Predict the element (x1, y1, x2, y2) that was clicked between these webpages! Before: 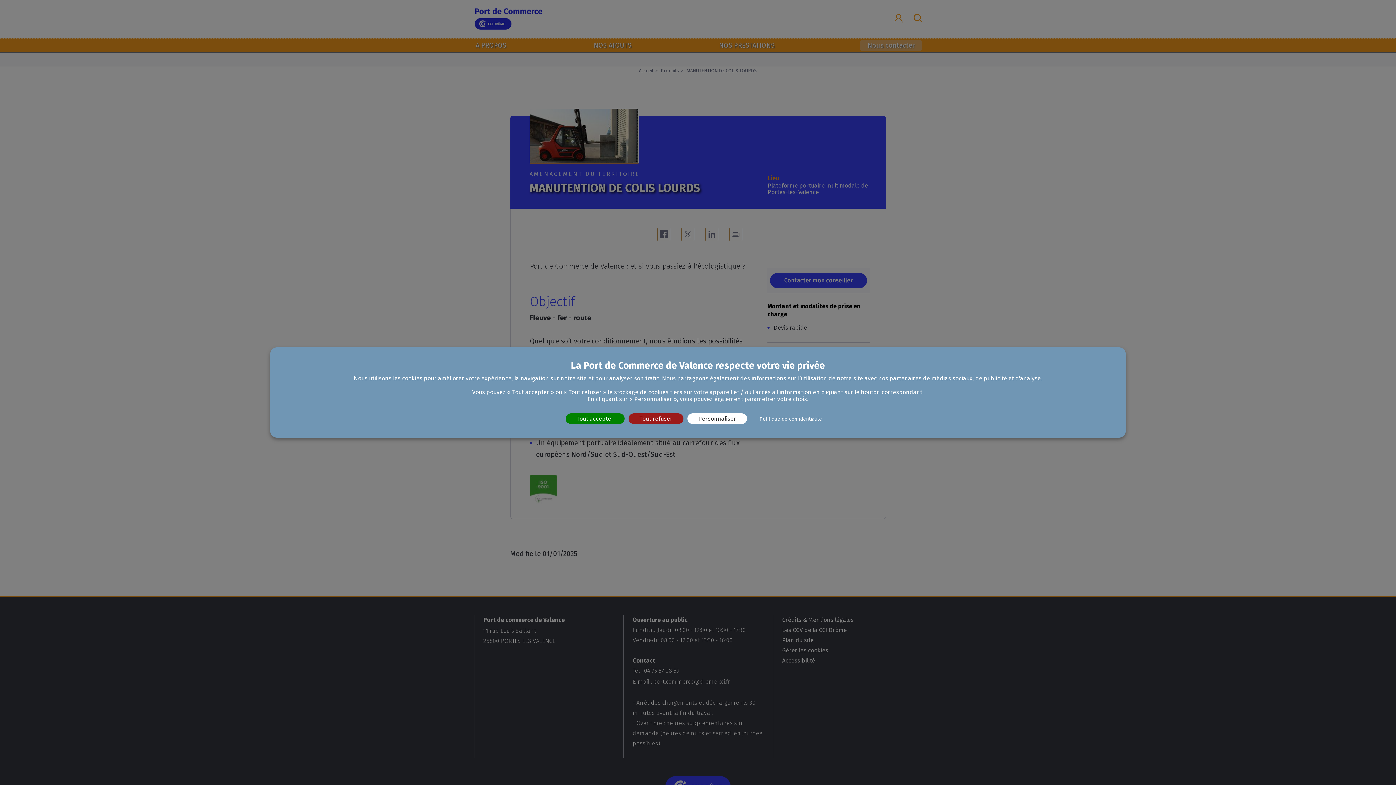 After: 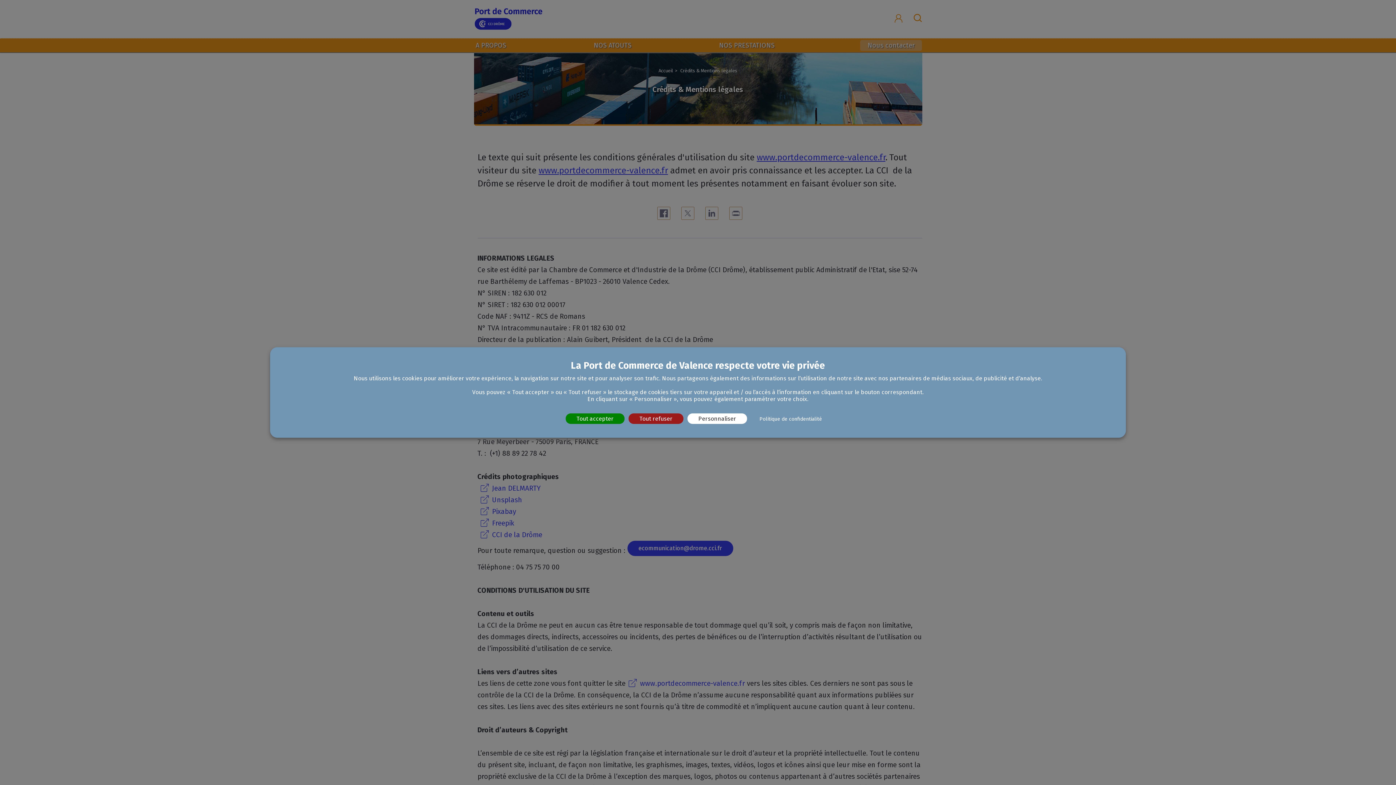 Action: label: Politique de confidentialité bbox: (748, 414, 833, 424)